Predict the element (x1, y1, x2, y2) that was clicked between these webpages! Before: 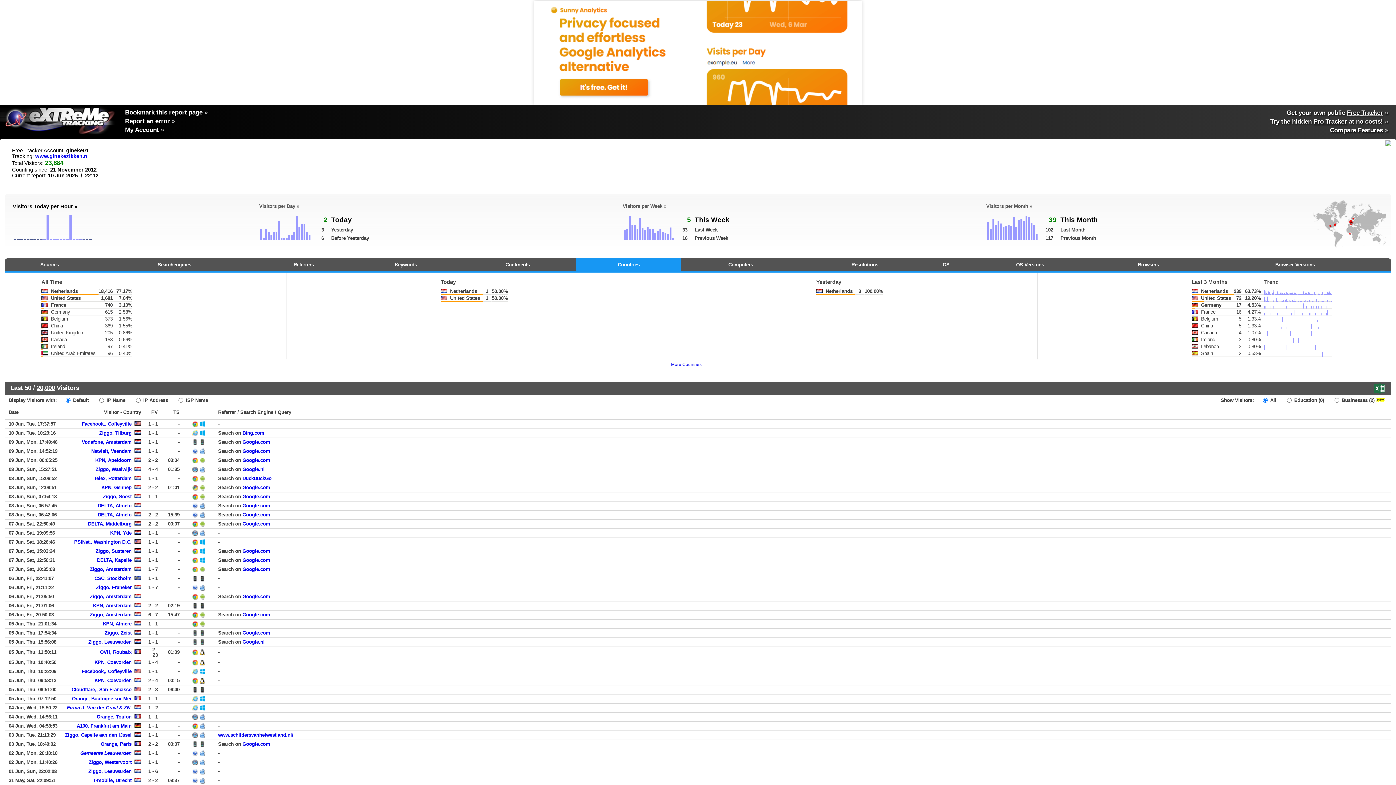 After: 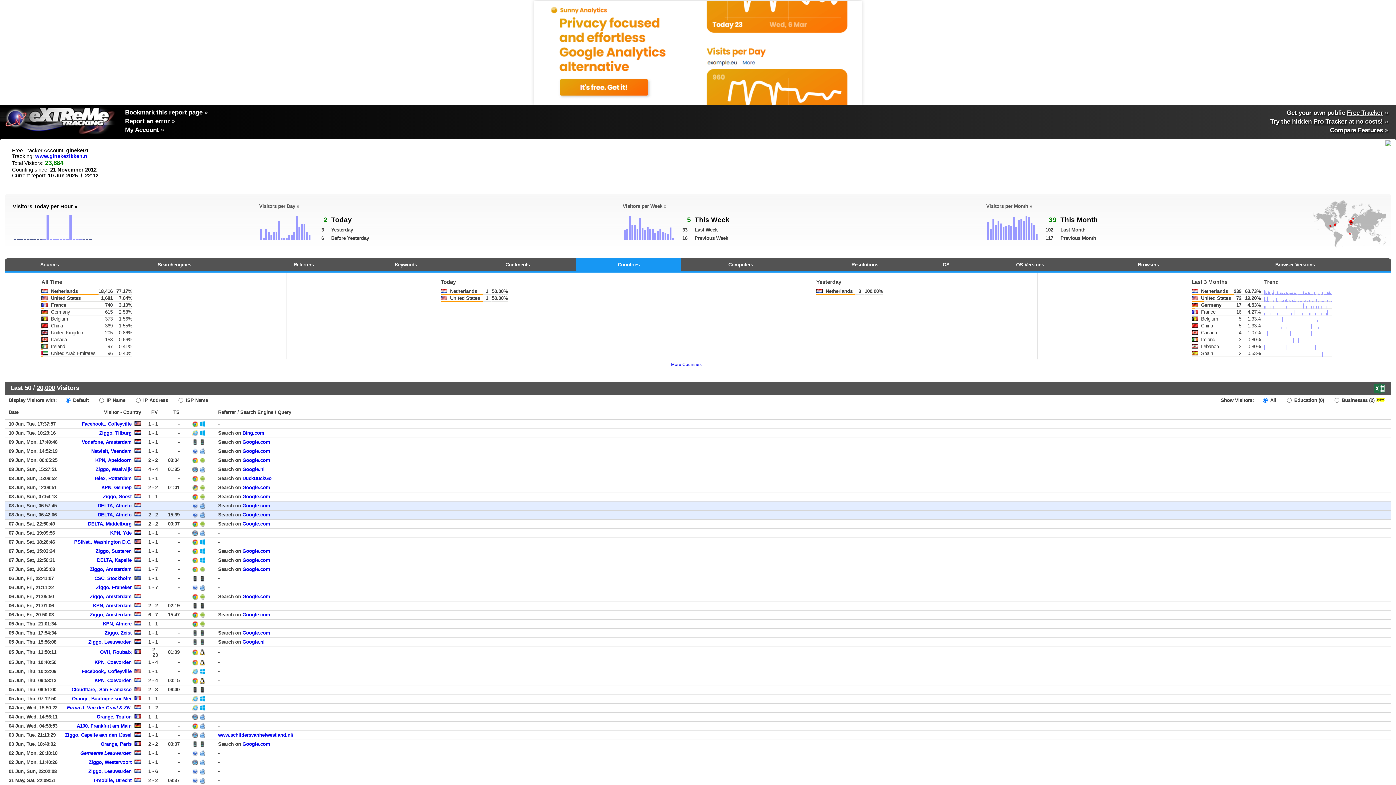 Action: label: Google.com bbox: (242, 512, 270, 517)